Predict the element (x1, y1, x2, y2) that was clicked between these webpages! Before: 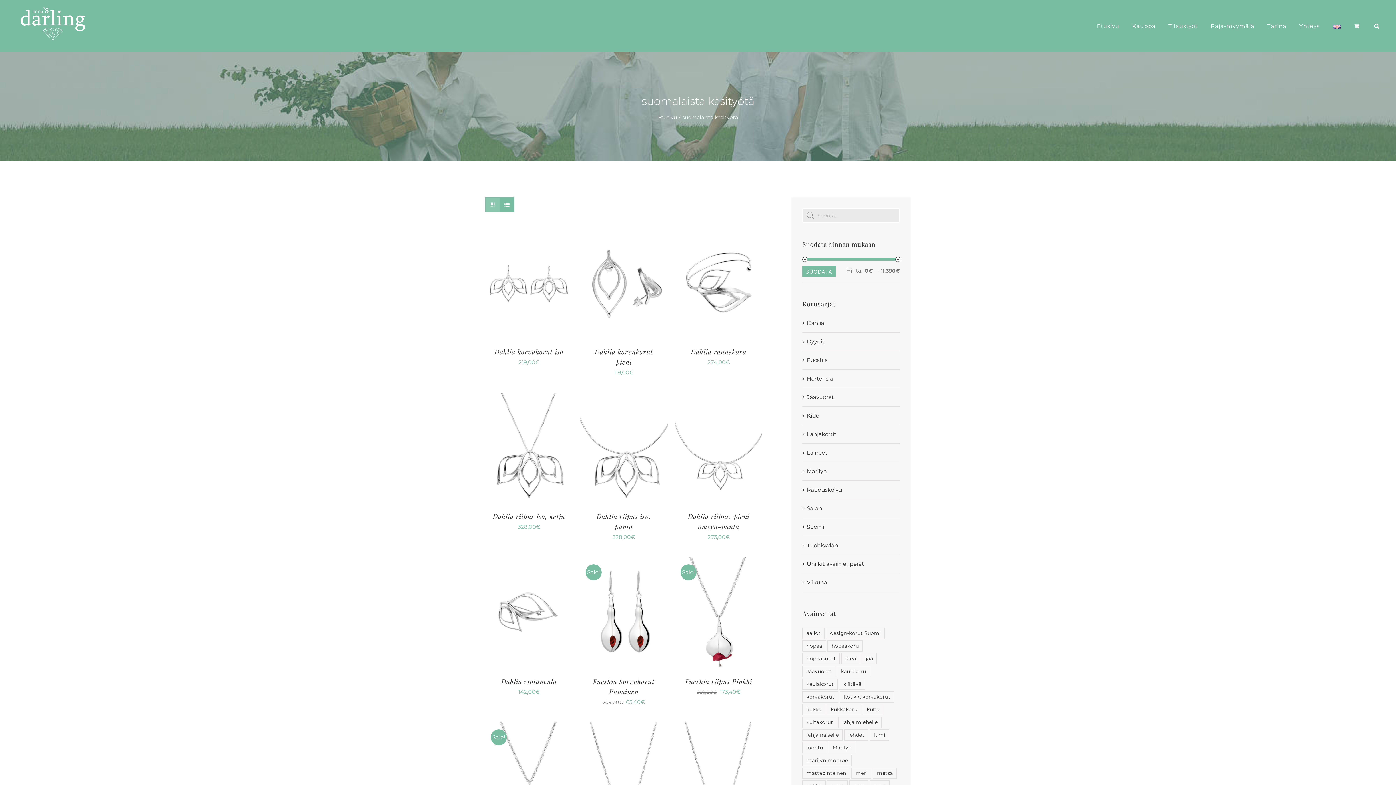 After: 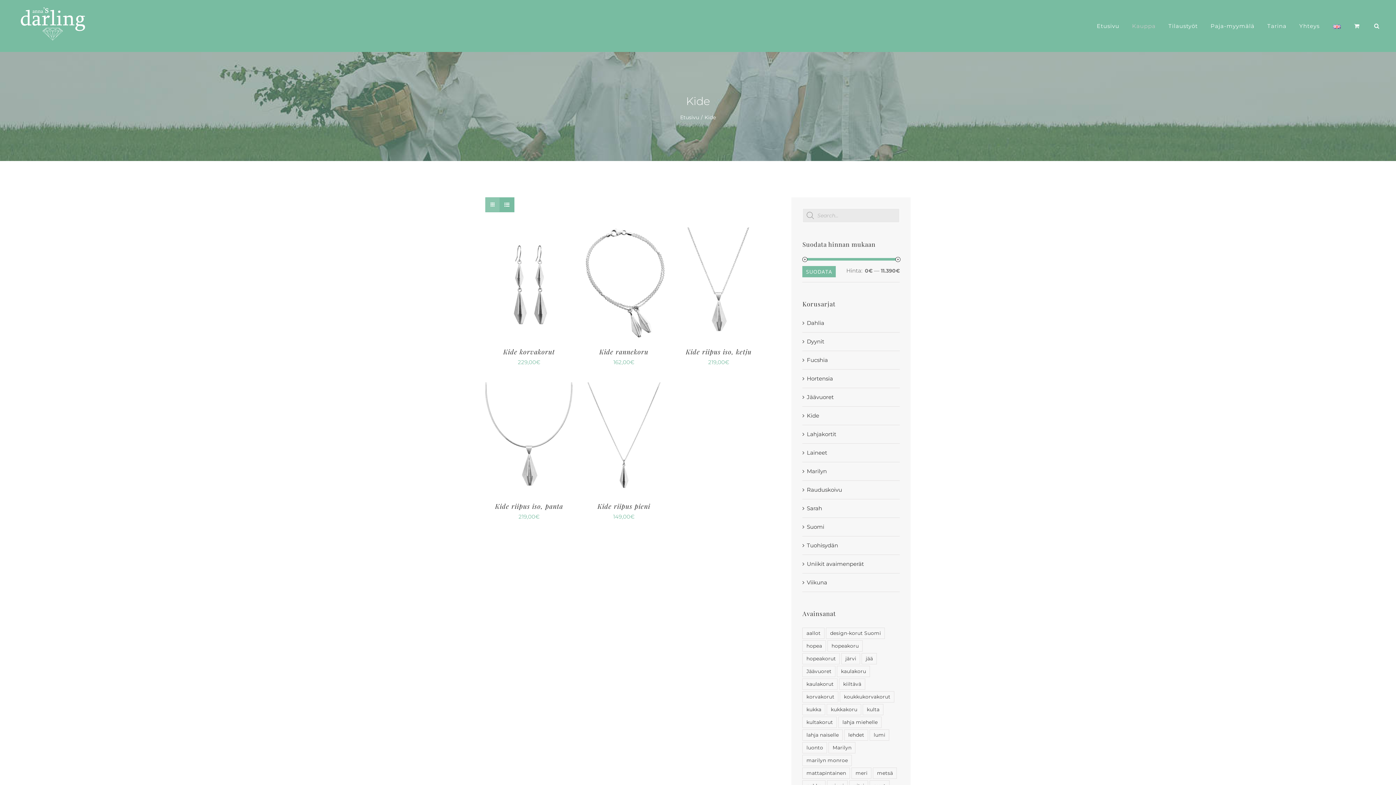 Action: label: Kide bbox: (807, 412, 819, 419)